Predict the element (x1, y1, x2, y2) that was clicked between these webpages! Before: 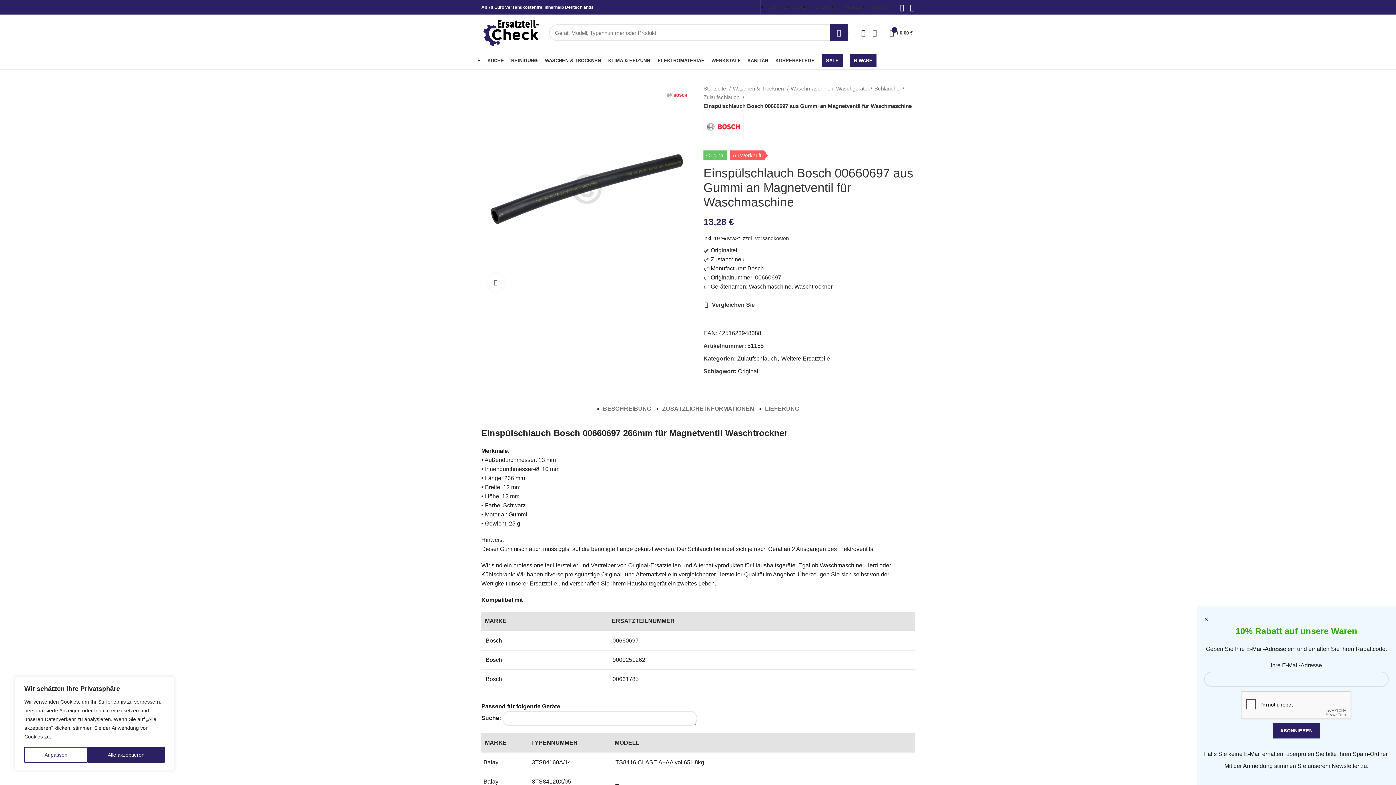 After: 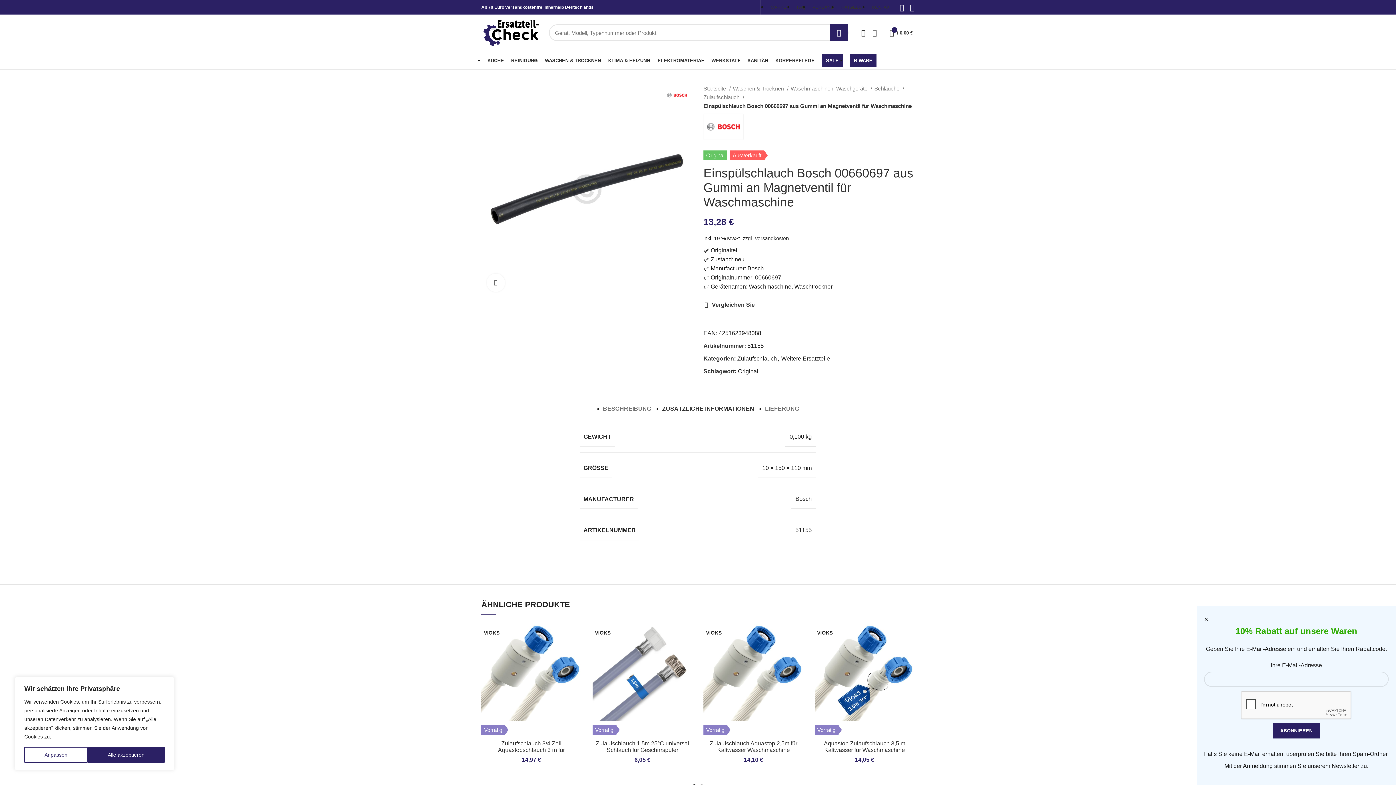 Action: label: ZUSÄTZLICHE INFORMATIONEN bbox: (662, 394, 754, 416)